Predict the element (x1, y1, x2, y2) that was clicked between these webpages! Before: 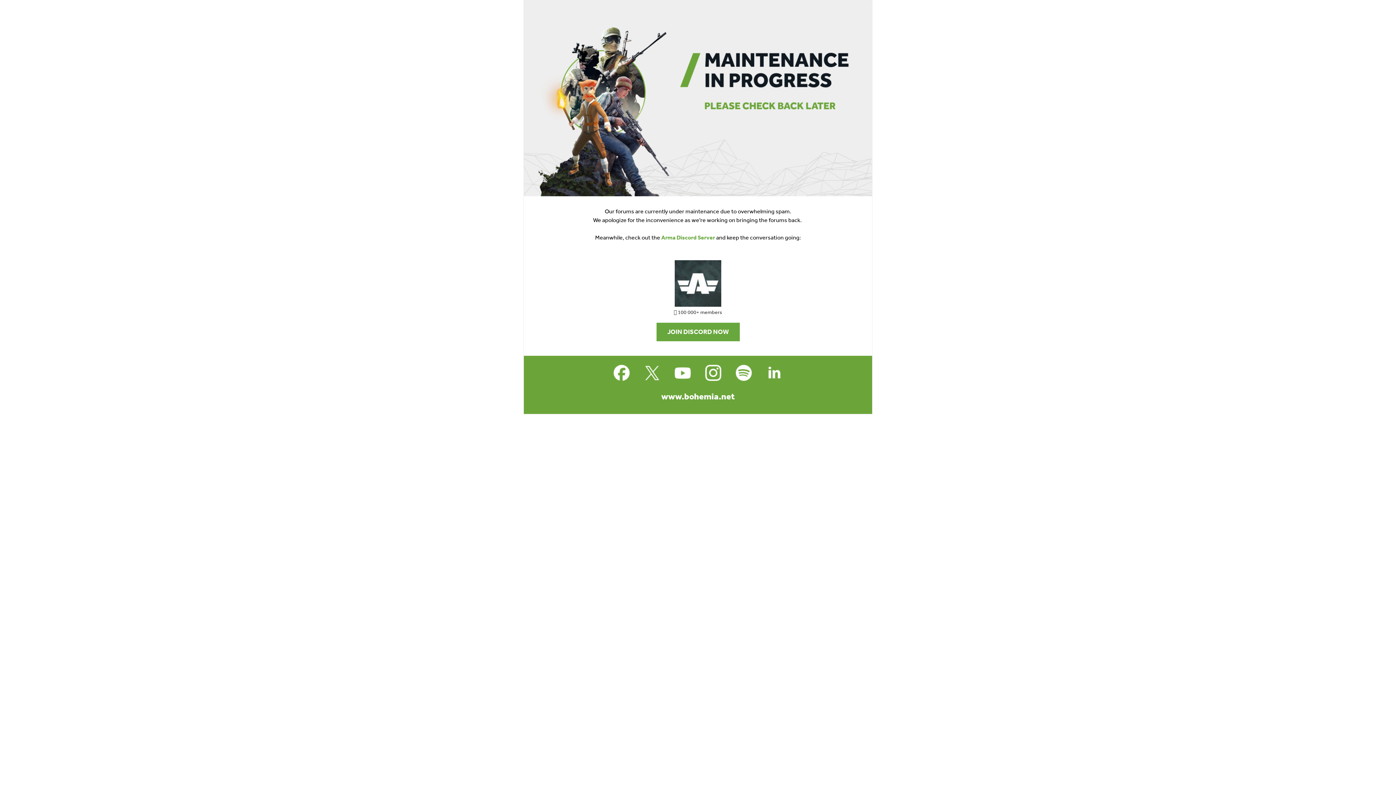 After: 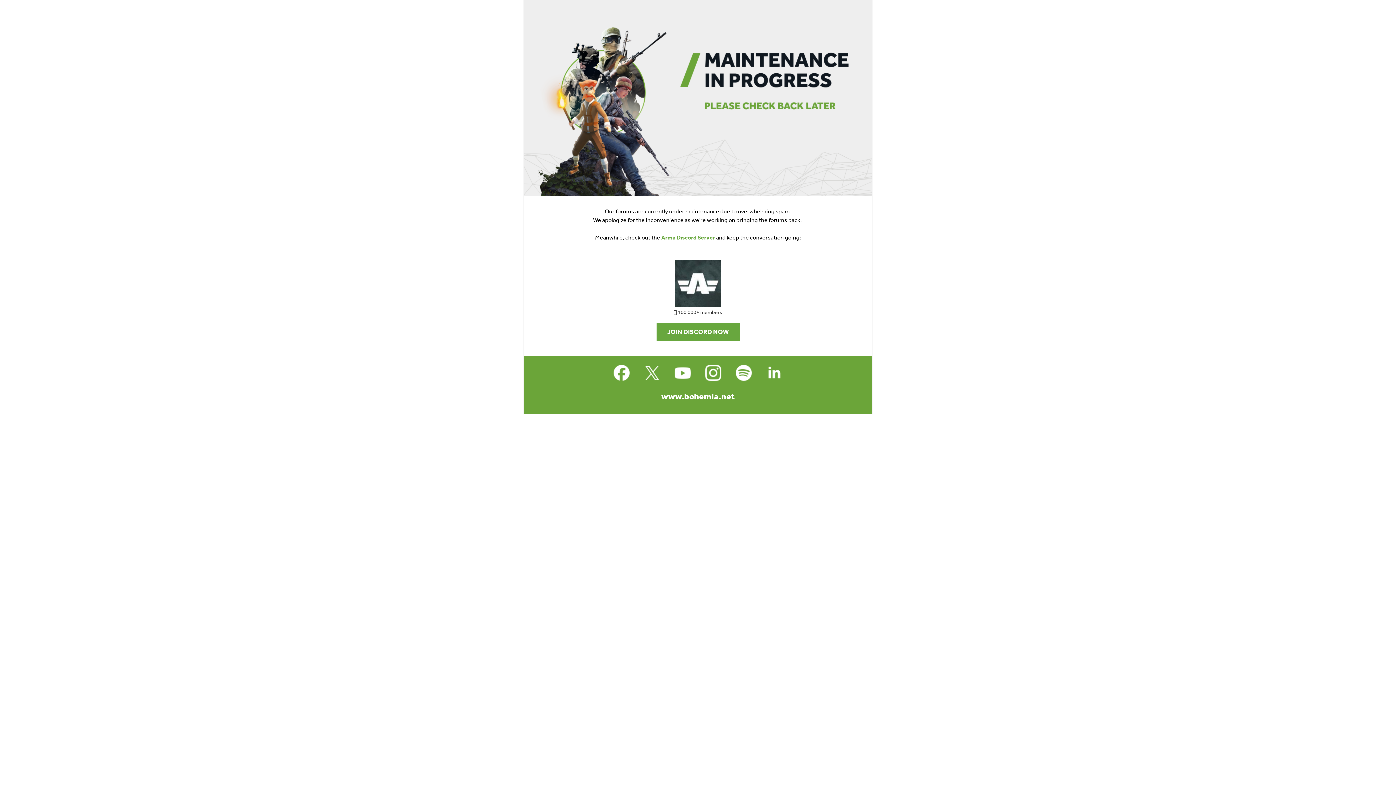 Action: bbox: (661, 391, 734, 401) label: www.bohemia.net